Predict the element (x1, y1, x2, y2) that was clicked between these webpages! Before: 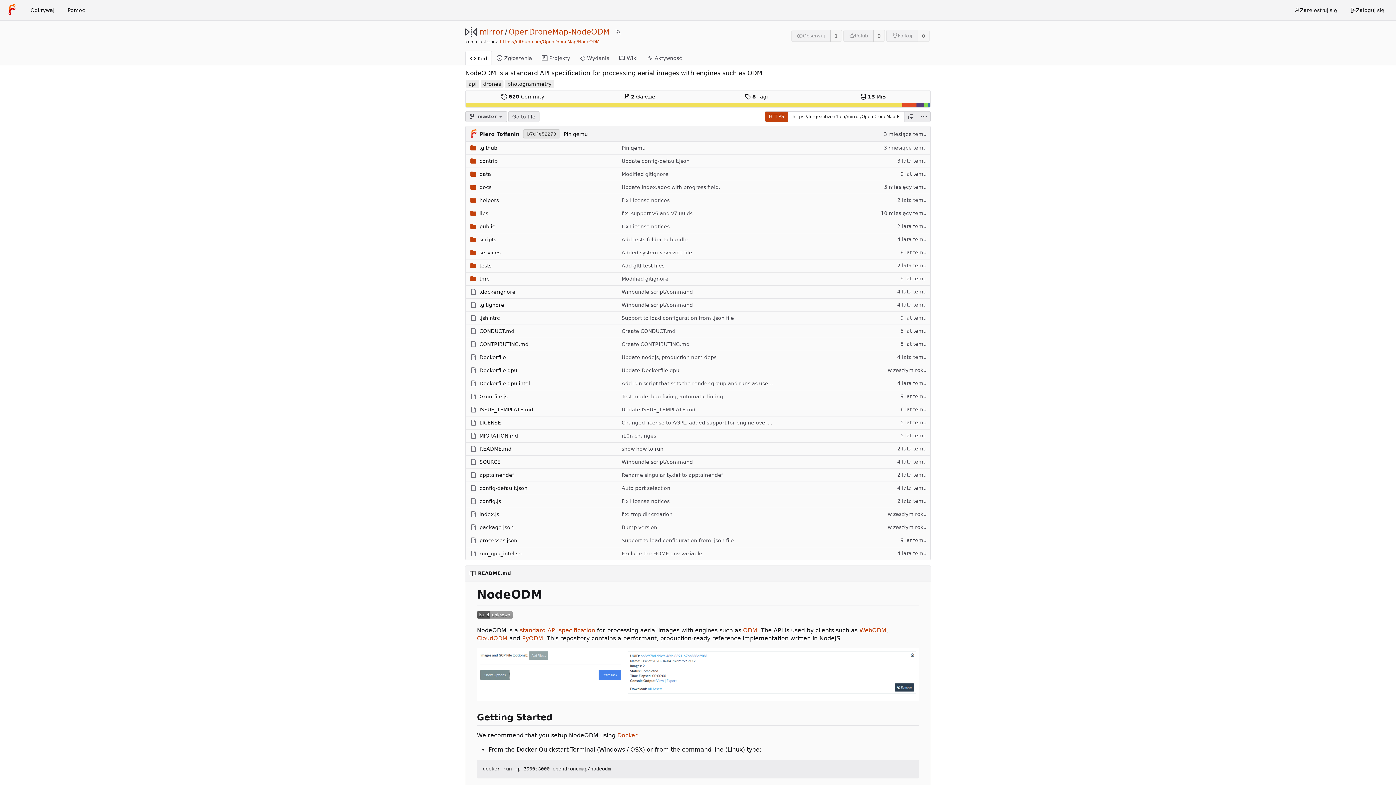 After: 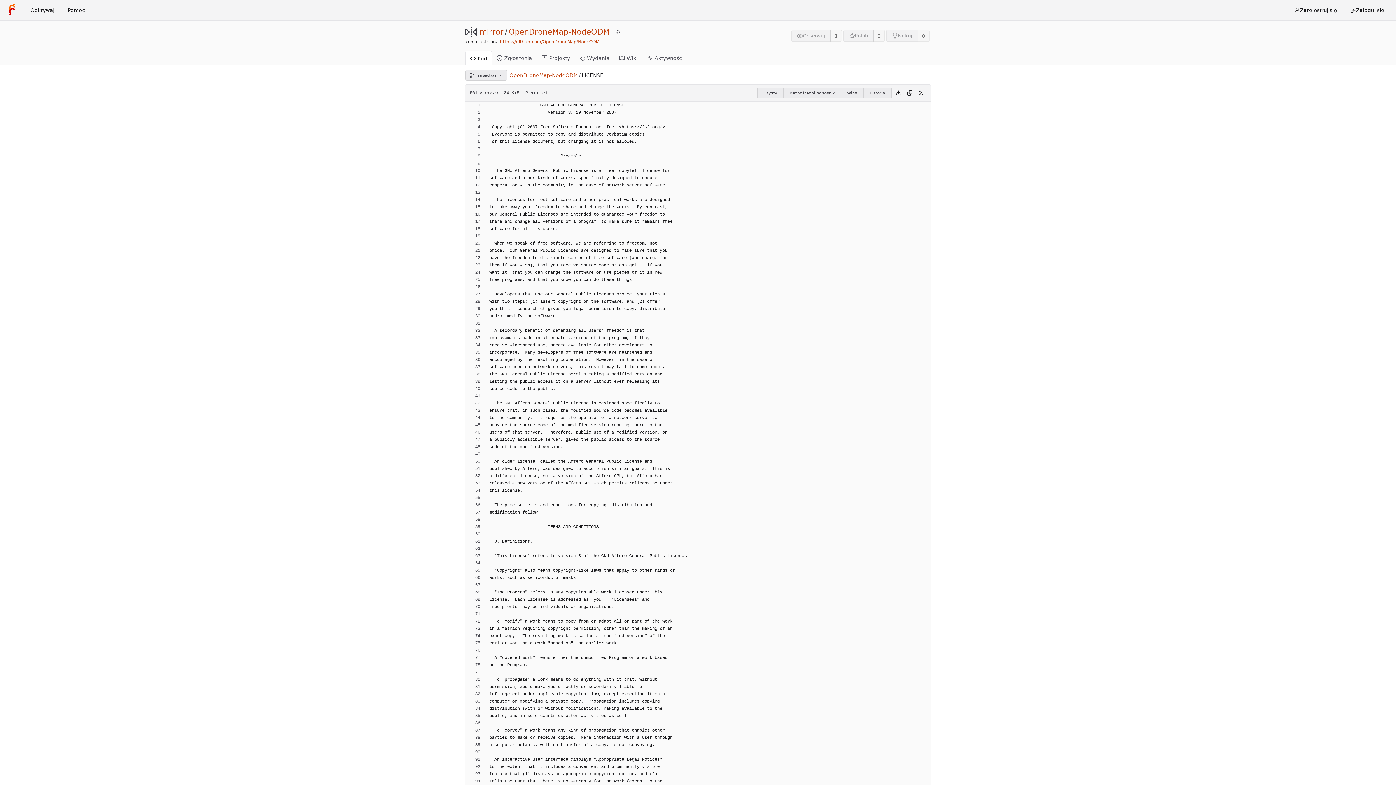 Action: label: LICENSE bbox: (479, 417, 501, 428)